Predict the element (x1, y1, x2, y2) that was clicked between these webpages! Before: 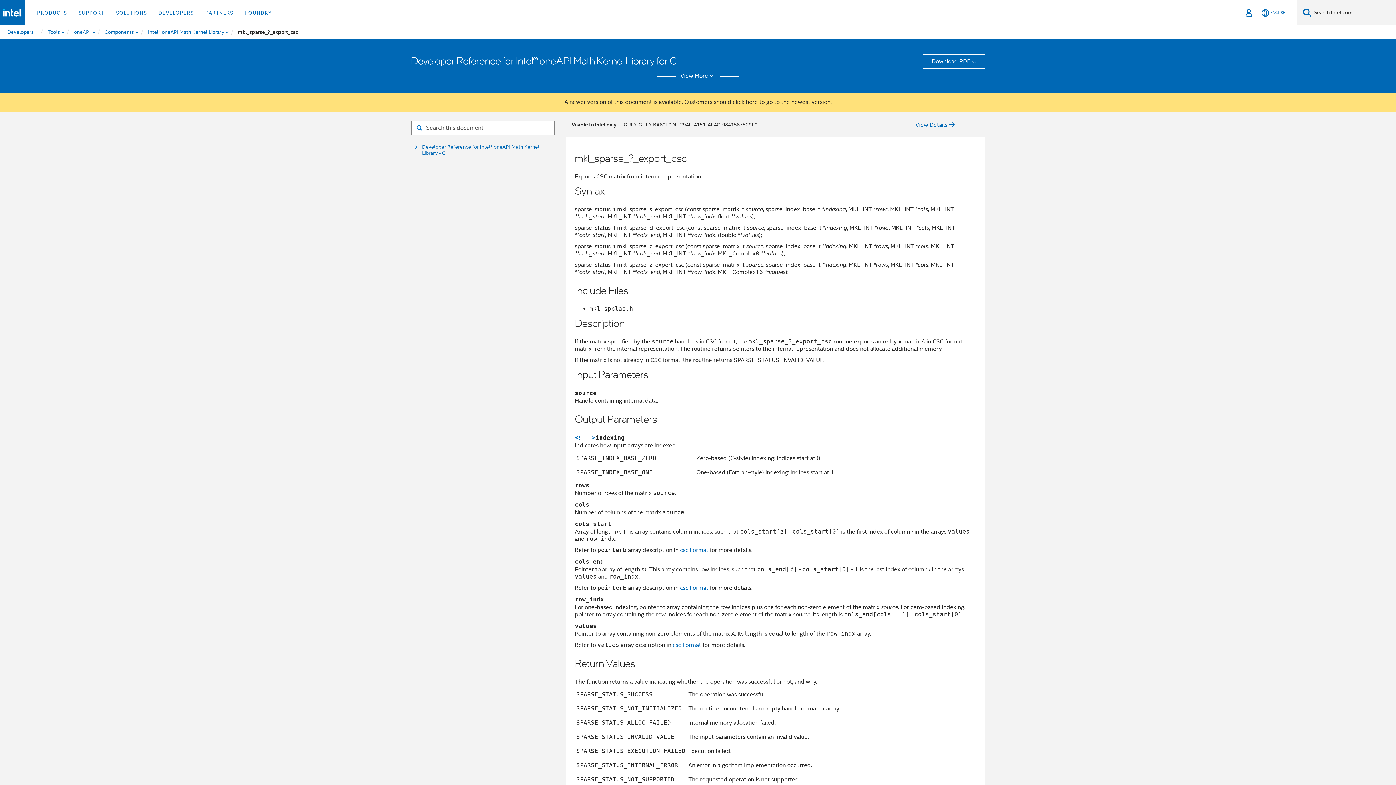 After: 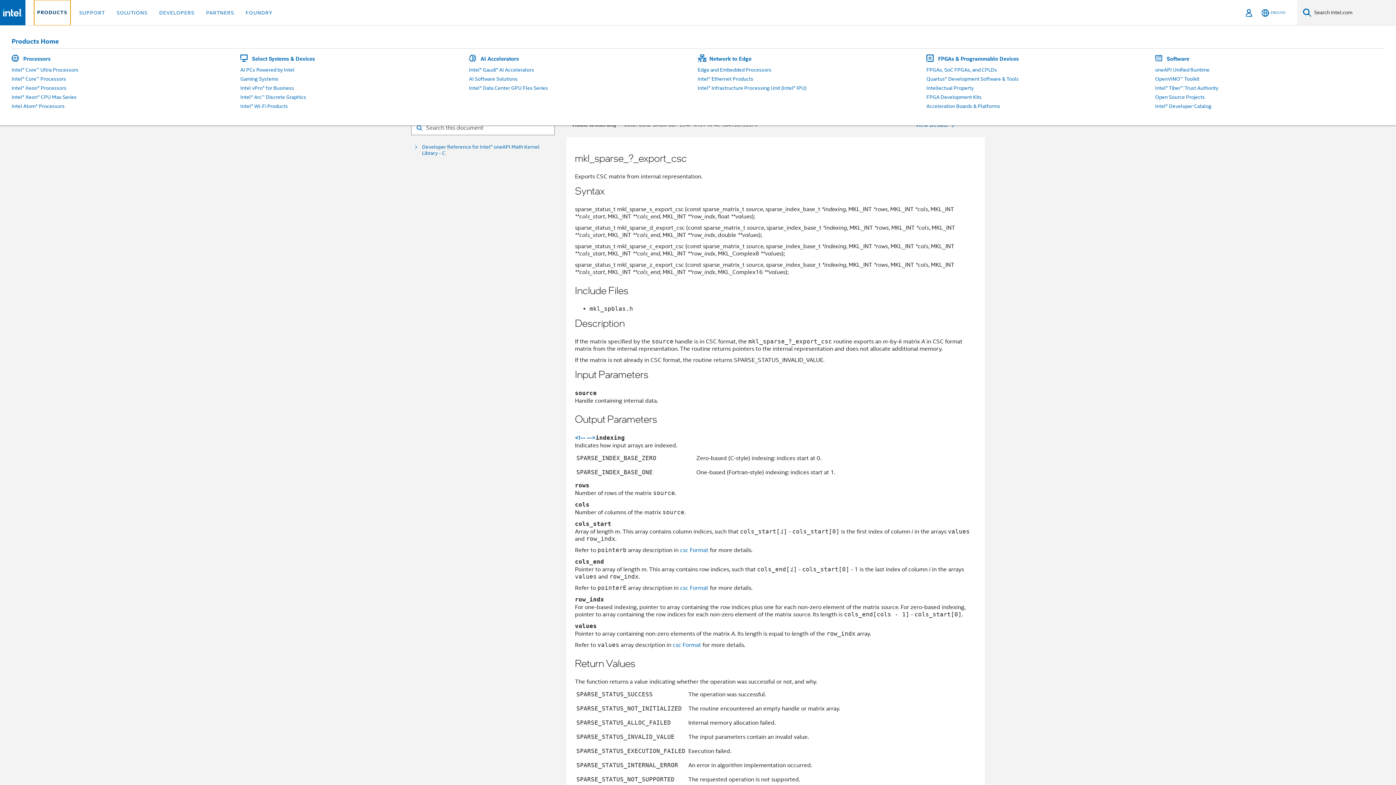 Action: label: PRODUCTS bbox: (34, 0, 69, 25)